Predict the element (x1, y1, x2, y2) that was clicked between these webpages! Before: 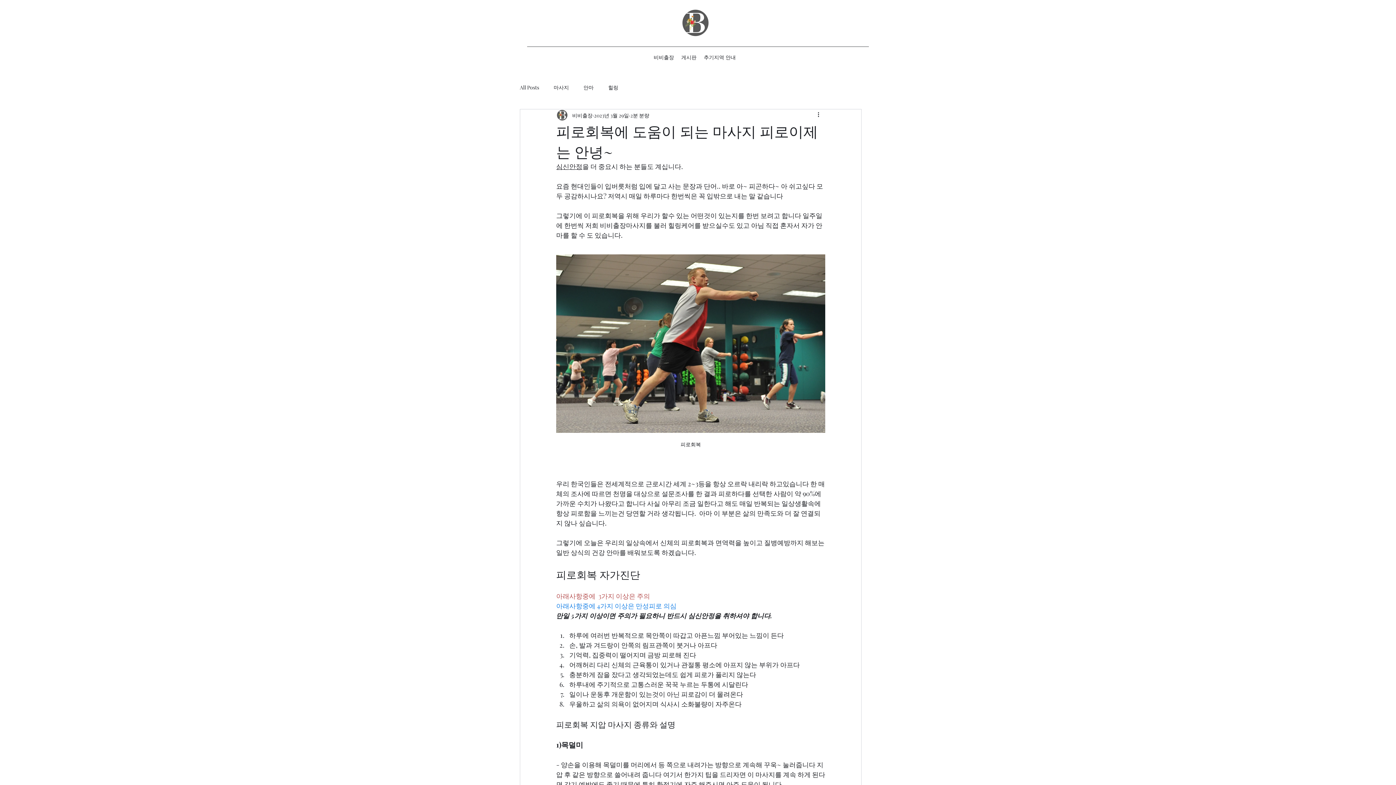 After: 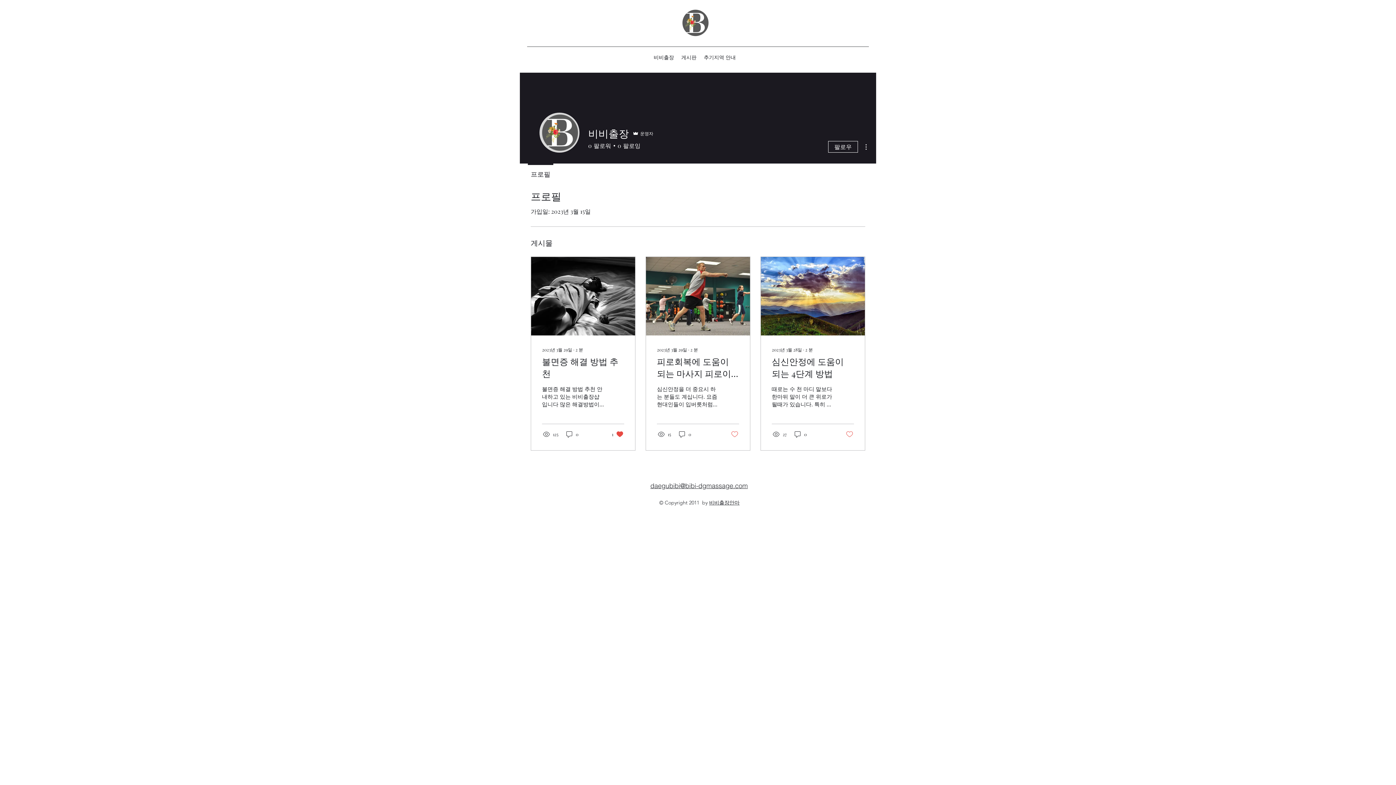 Action: bbox: (572, 111, 592, 119) label: 비비출장